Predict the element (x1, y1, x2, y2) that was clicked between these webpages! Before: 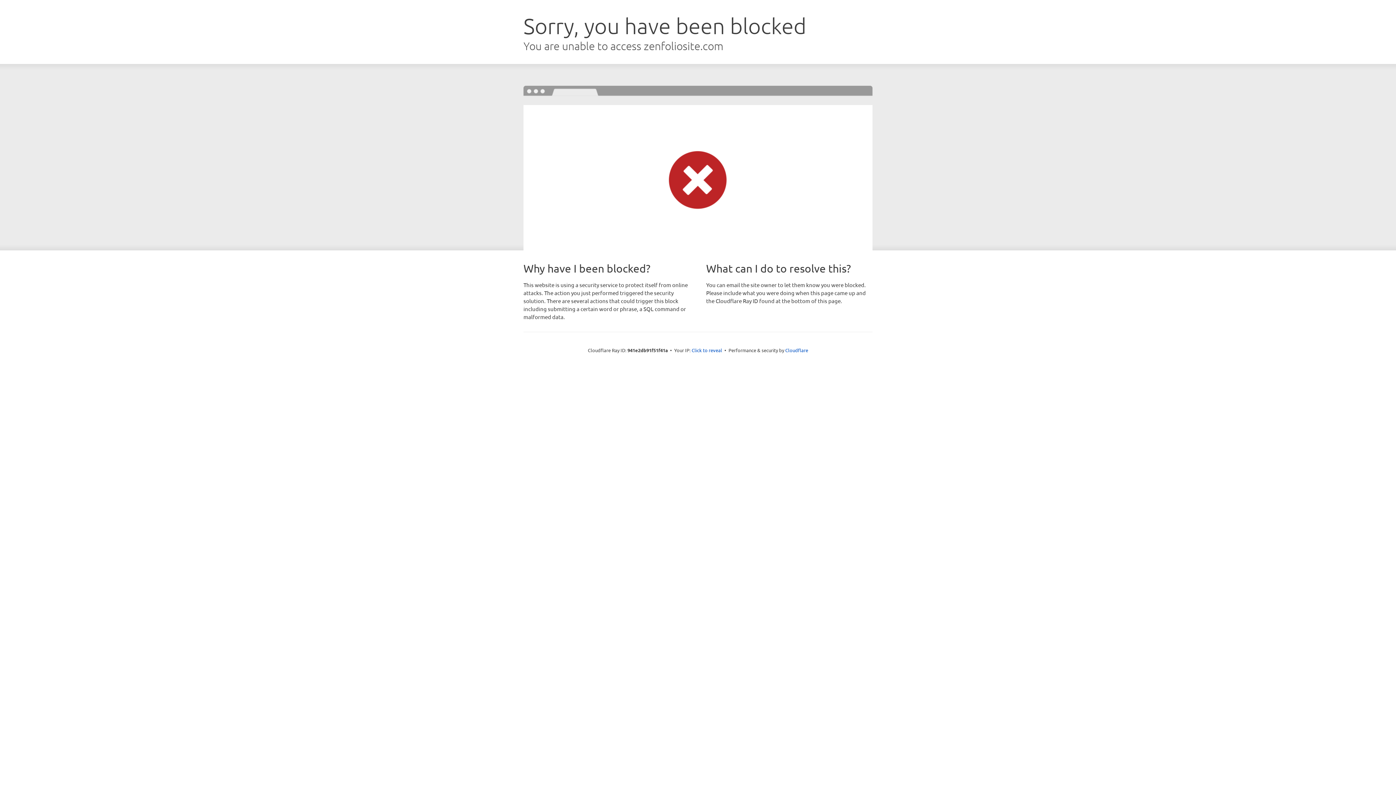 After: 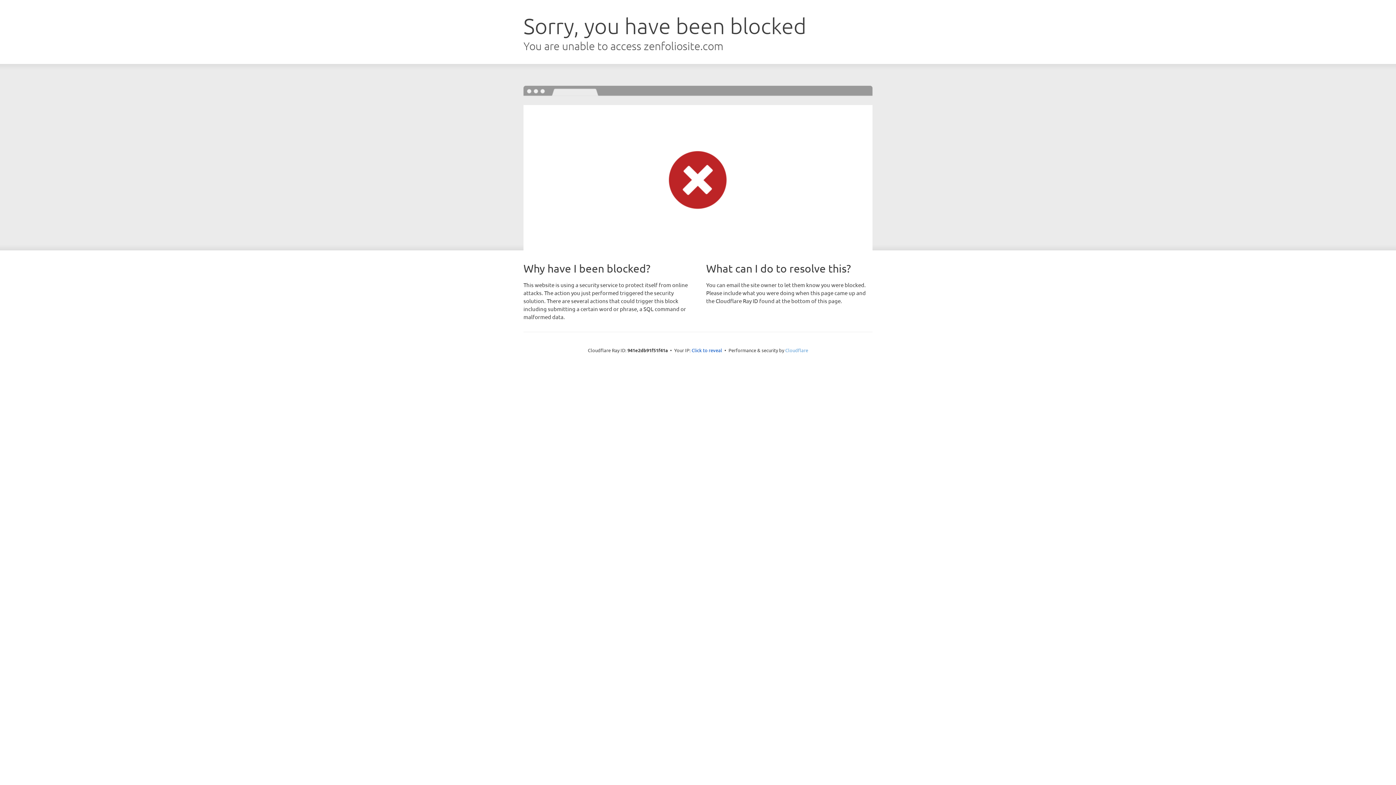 Action: bbox: (785, 347, 808, 353) label: Cloudflare